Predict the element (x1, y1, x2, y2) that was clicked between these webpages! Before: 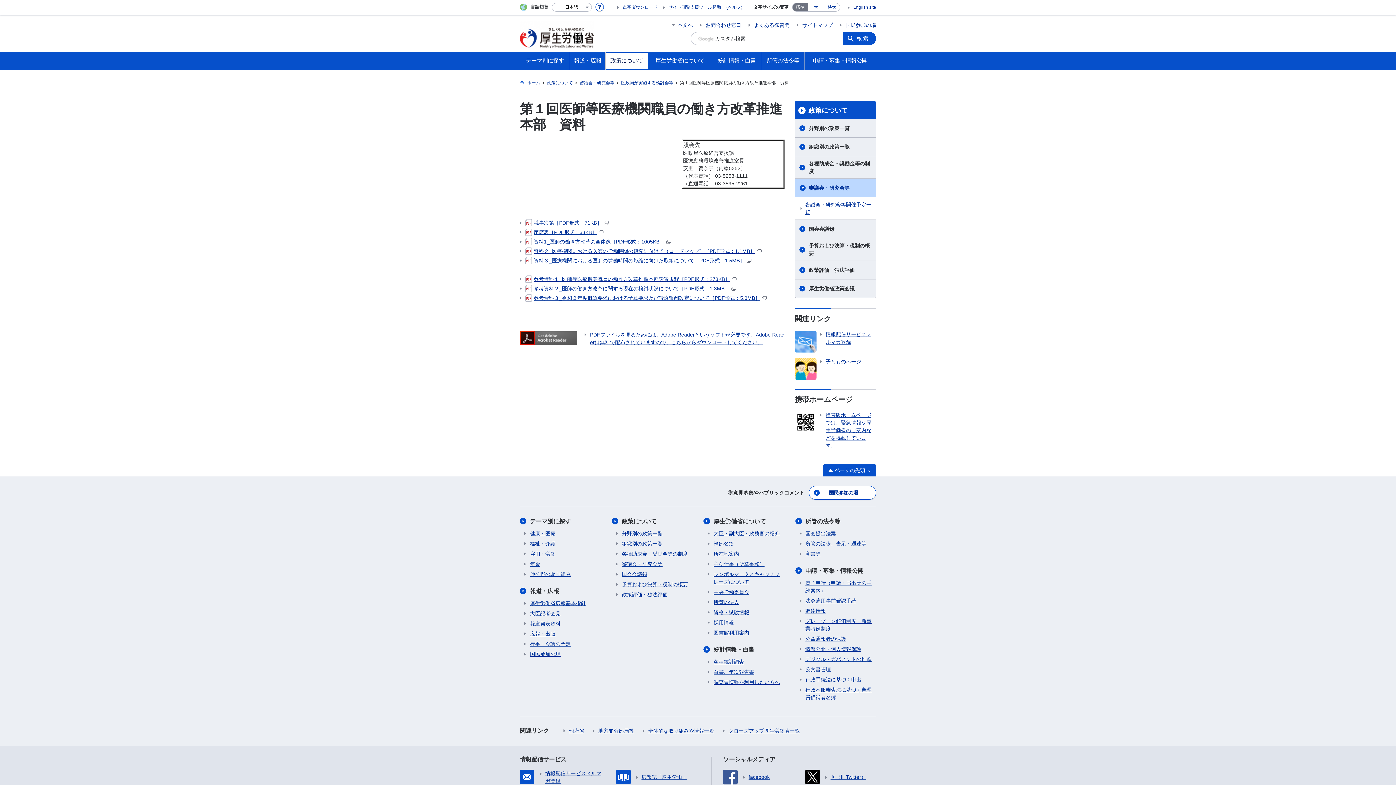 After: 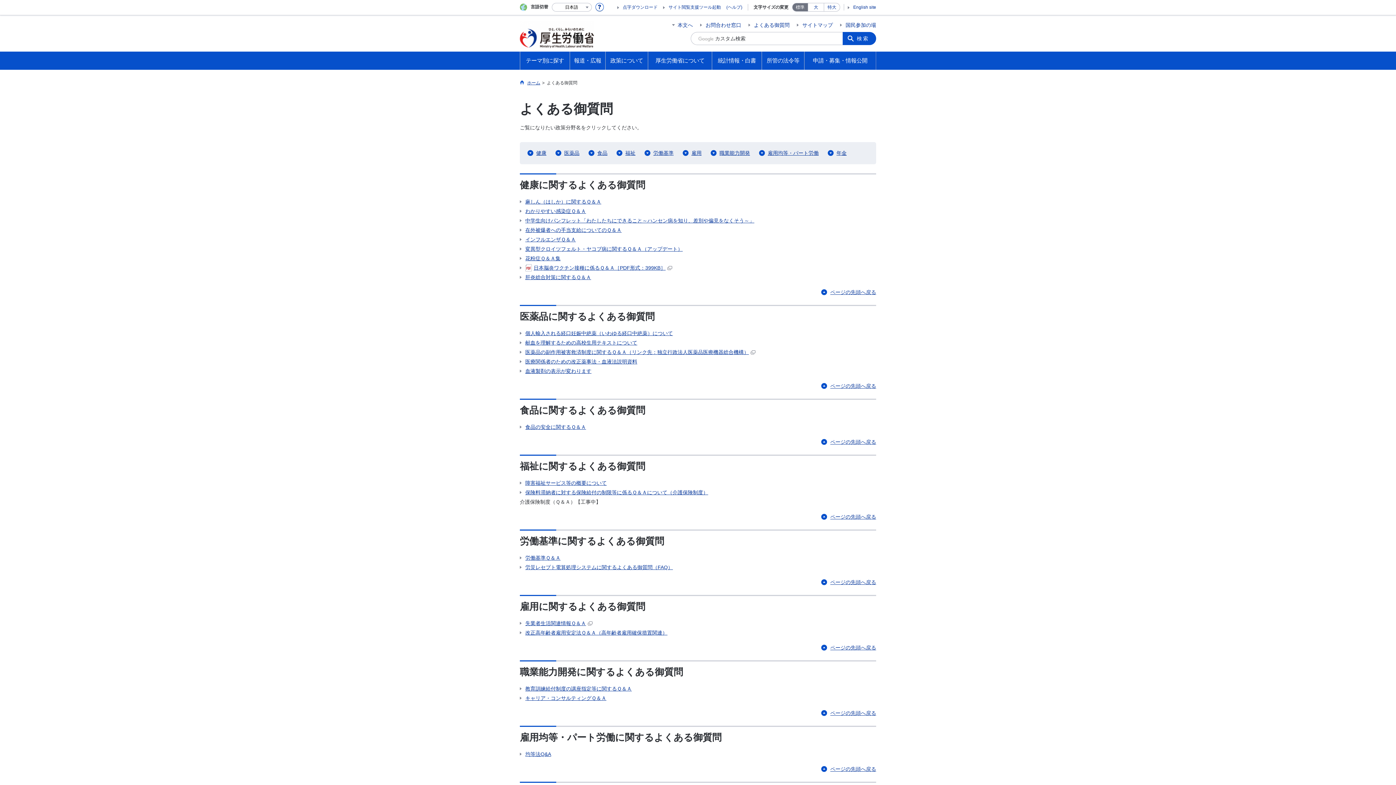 Action: bbox: (748, 22, 789, 27) label: よくある御質問